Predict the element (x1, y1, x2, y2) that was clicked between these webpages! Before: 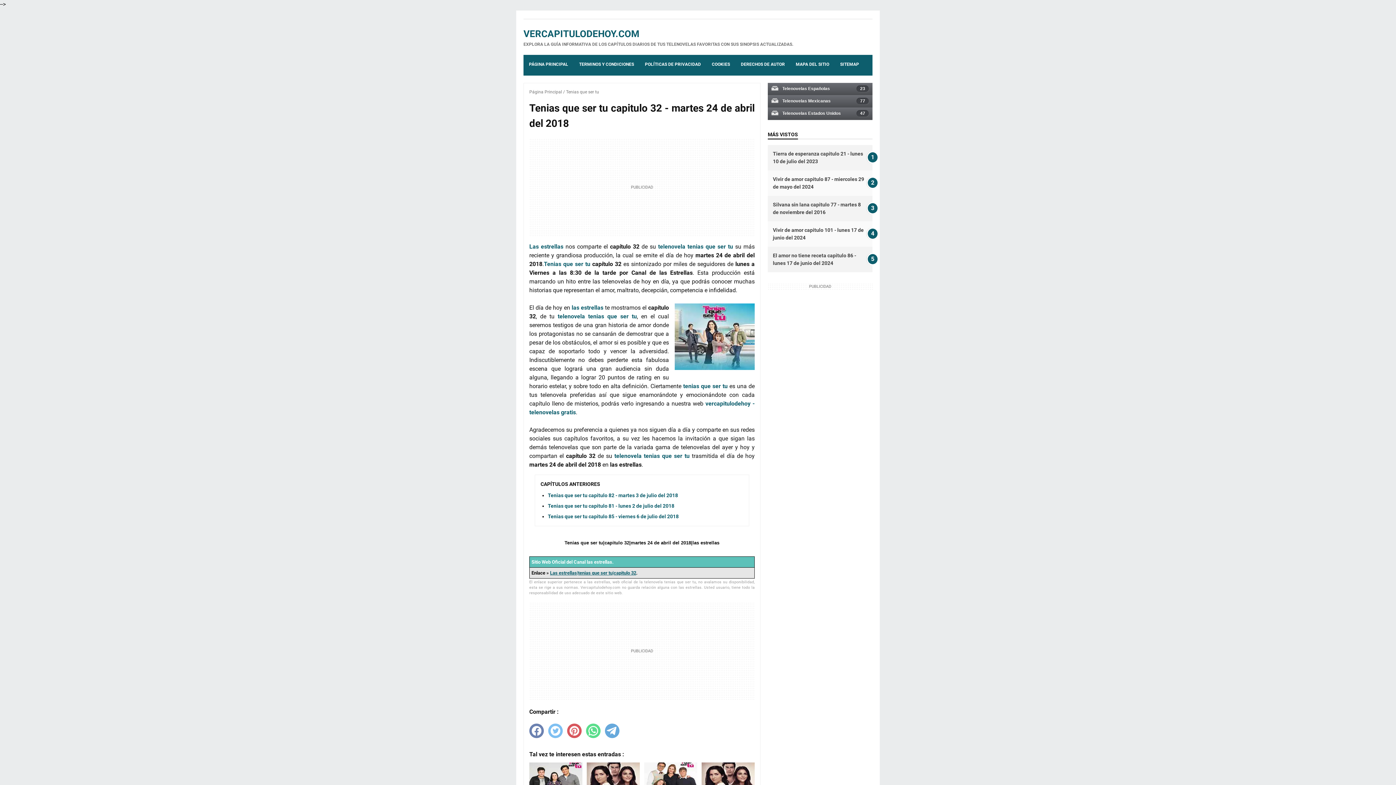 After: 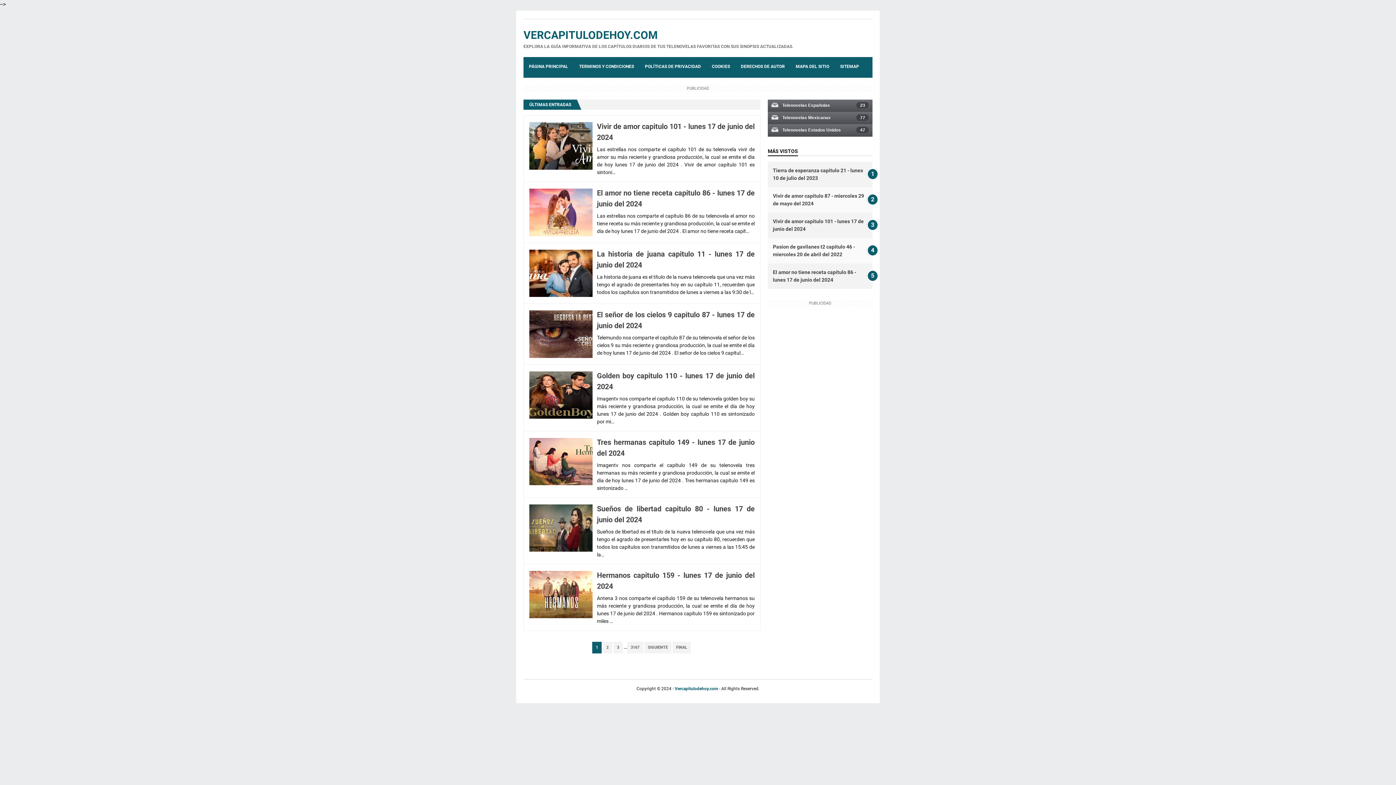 Action: bbox: (523, 28, 639, 39) label: VERCAPITULODEHOY.COM